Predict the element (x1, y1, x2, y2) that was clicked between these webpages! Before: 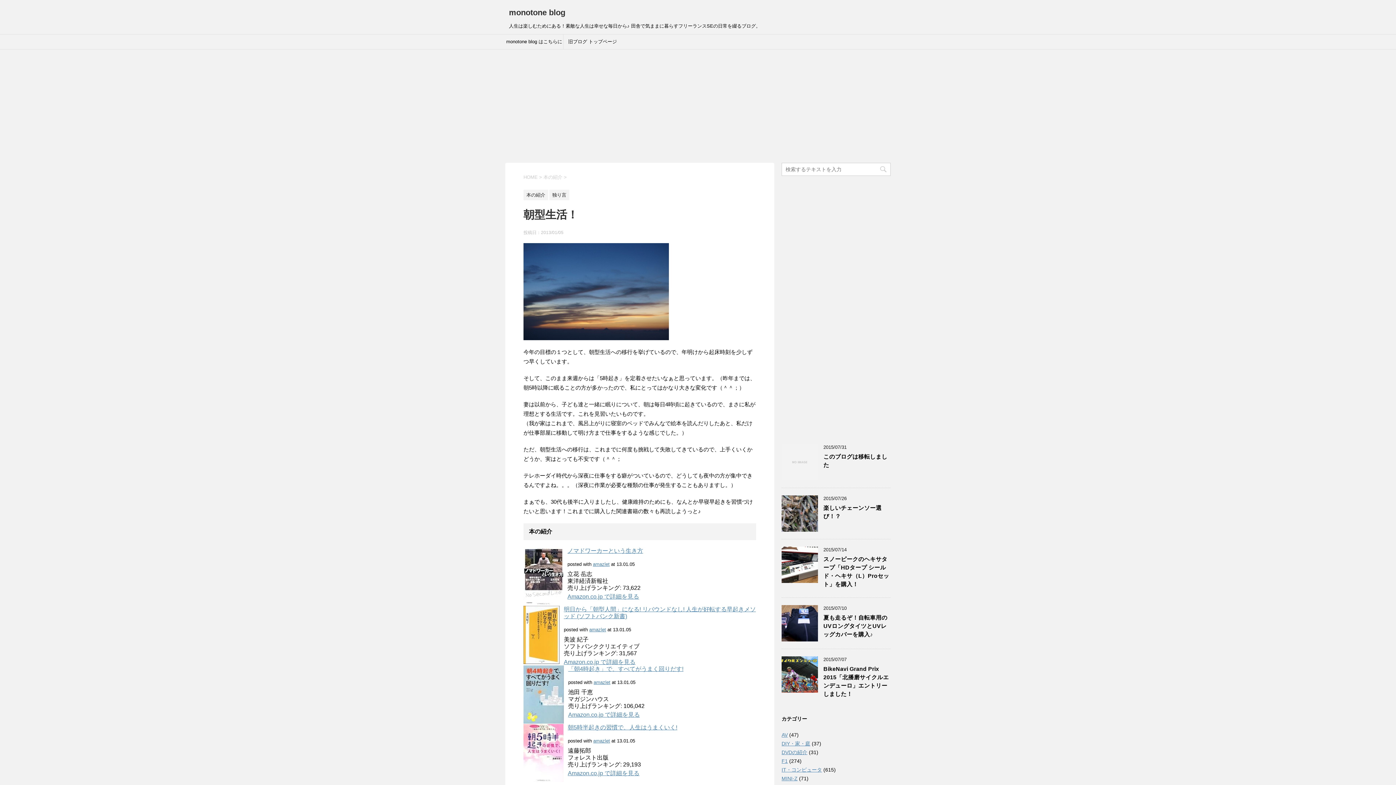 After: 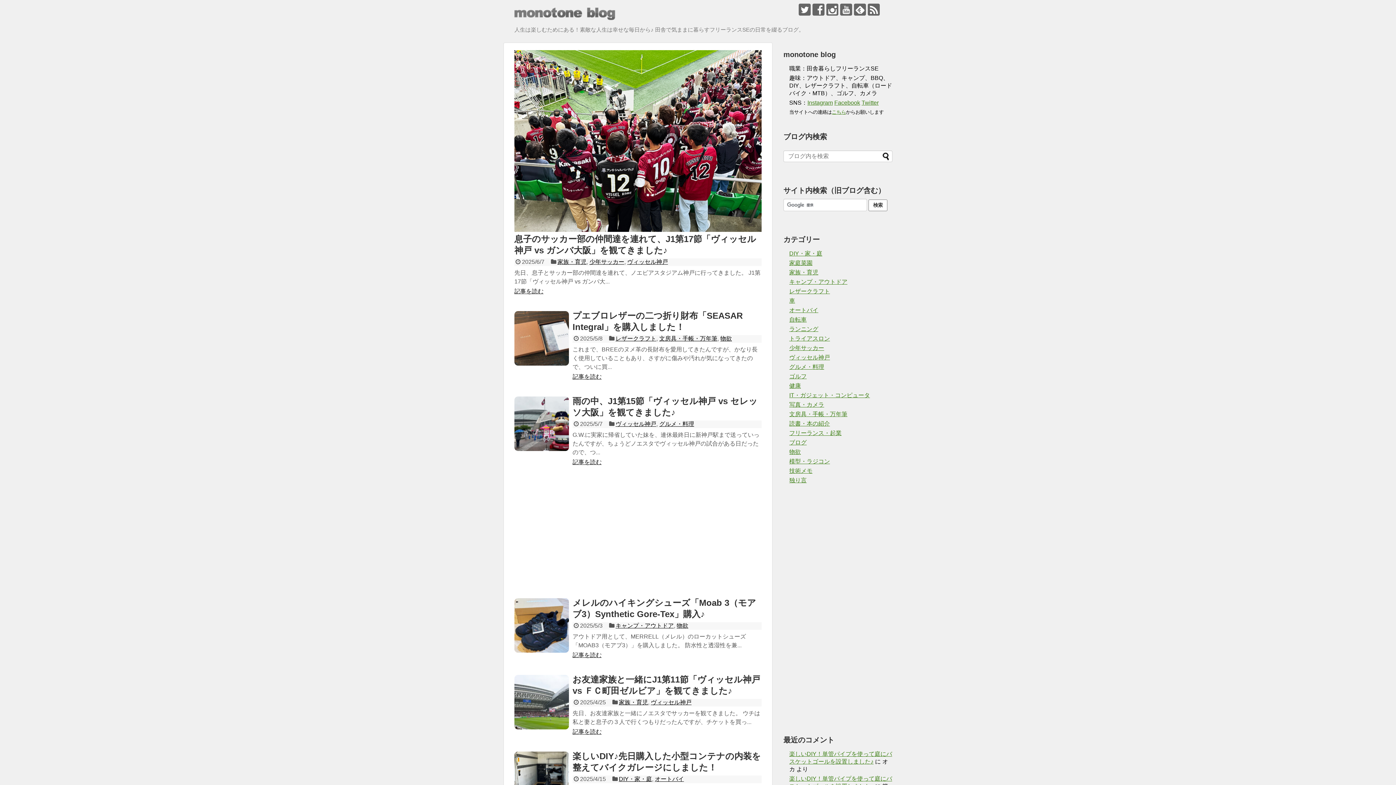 Action: bbox: (505, 34, 563, 49) label: monotone blog はこちらに移転しました